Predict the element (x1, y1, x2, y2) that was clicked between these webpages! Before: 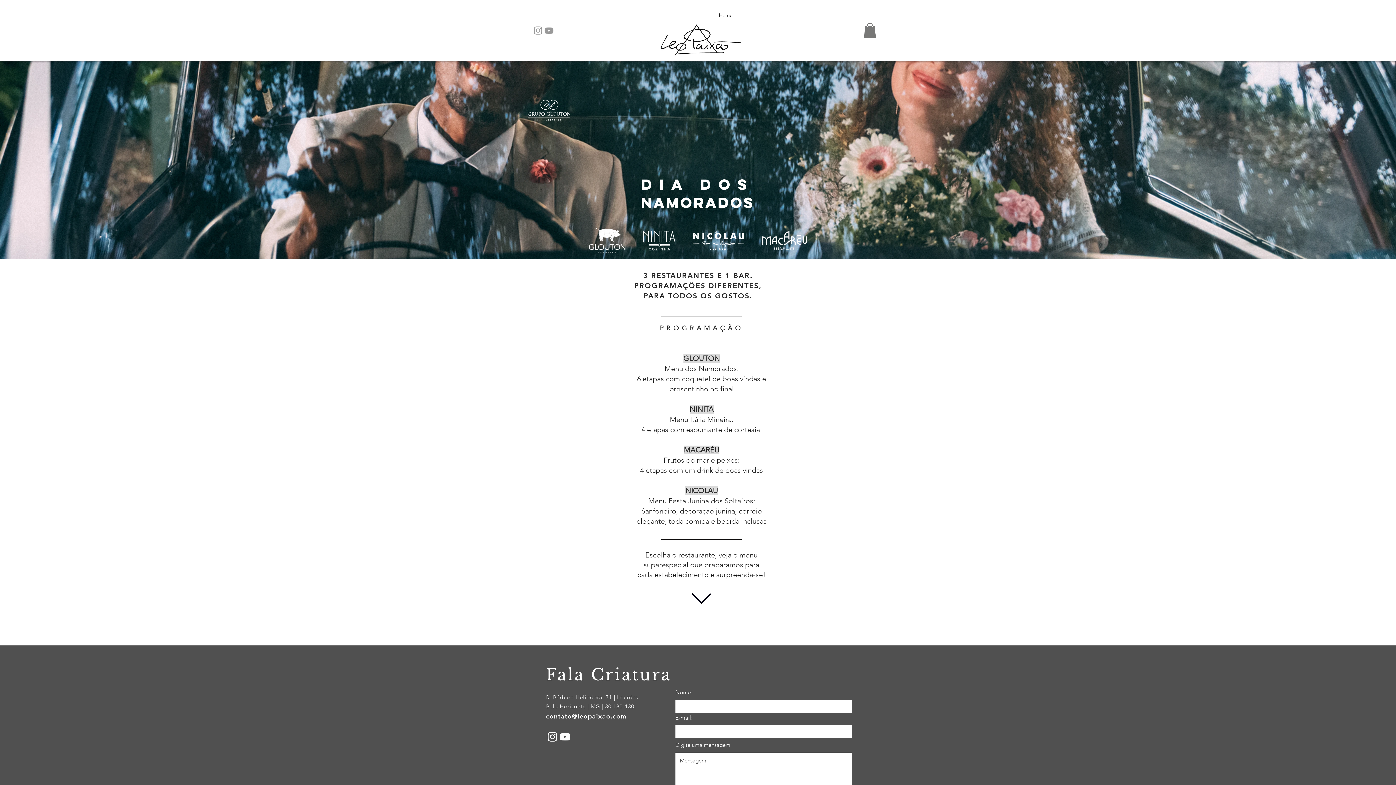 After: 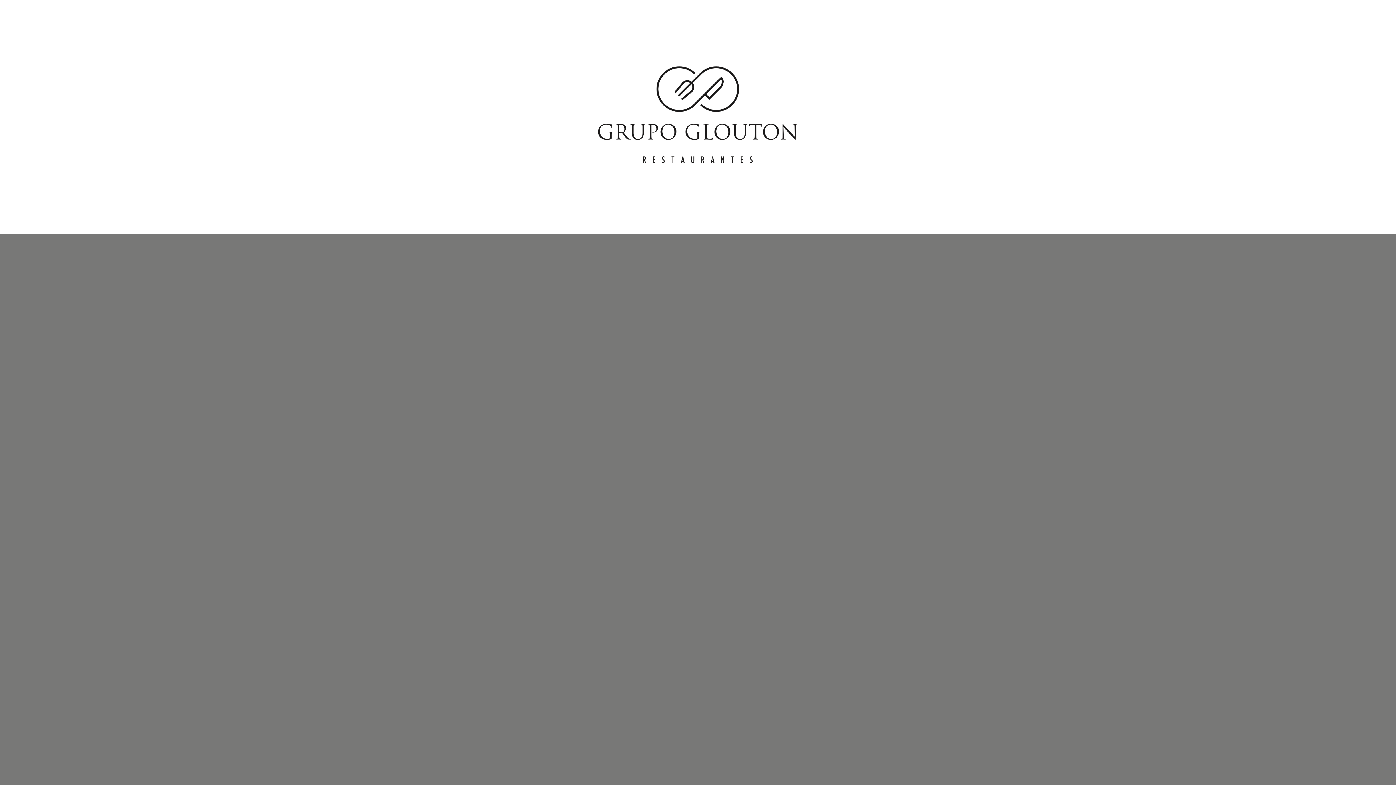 Action: label: Home bbox: (575, 6, 876, 24)